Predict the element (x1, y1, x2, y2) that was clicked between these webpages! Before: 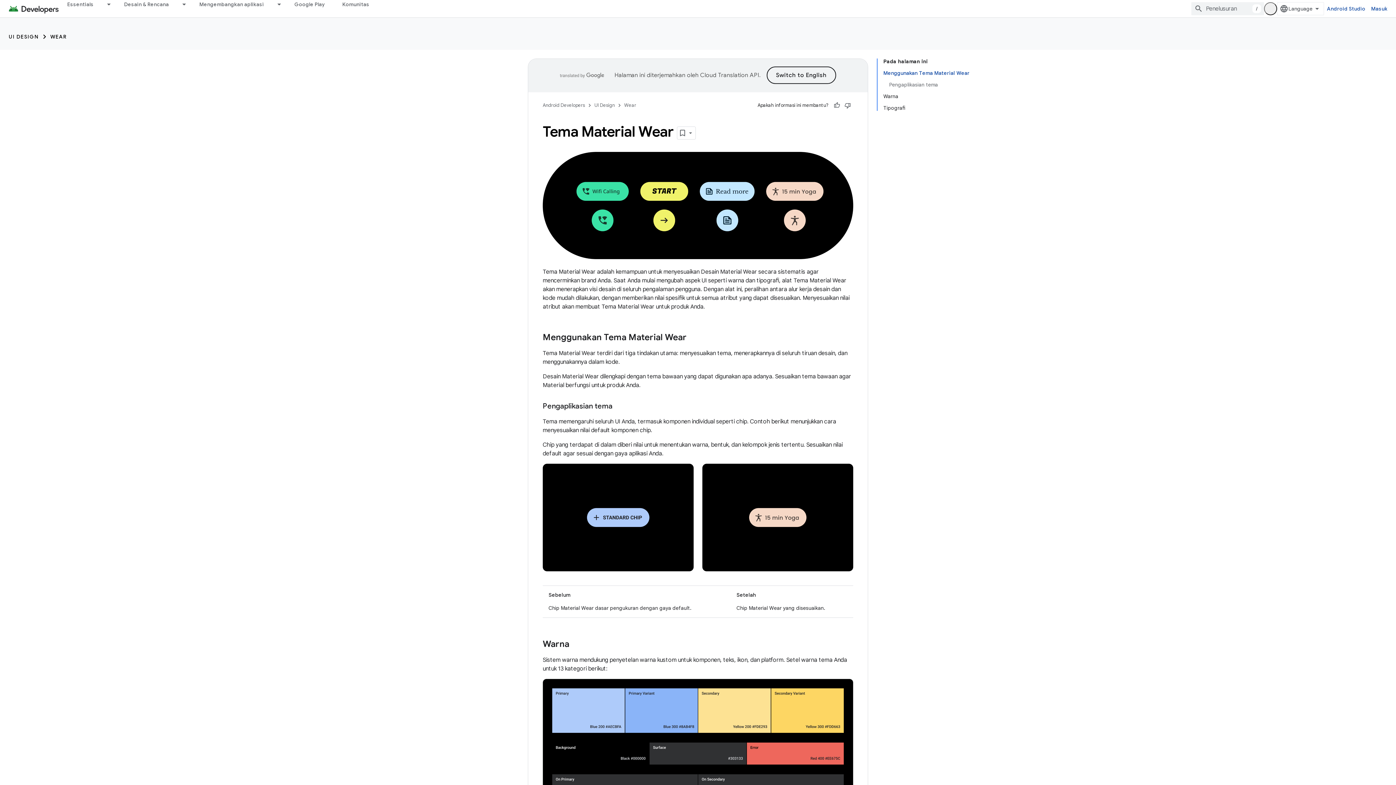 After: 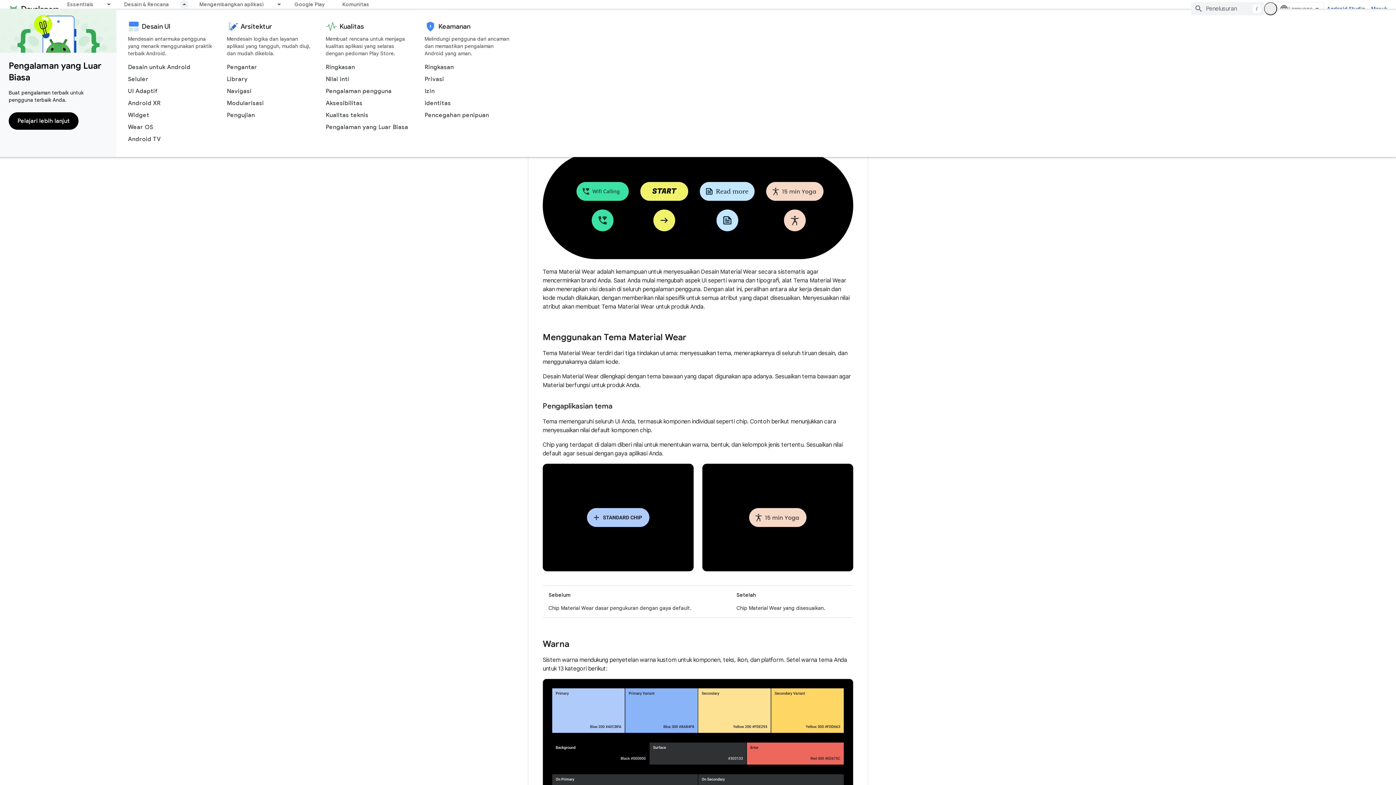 Action: label: Menu dropdown untuk Desain & Rencana bbox: (177, 0, 190, 8)